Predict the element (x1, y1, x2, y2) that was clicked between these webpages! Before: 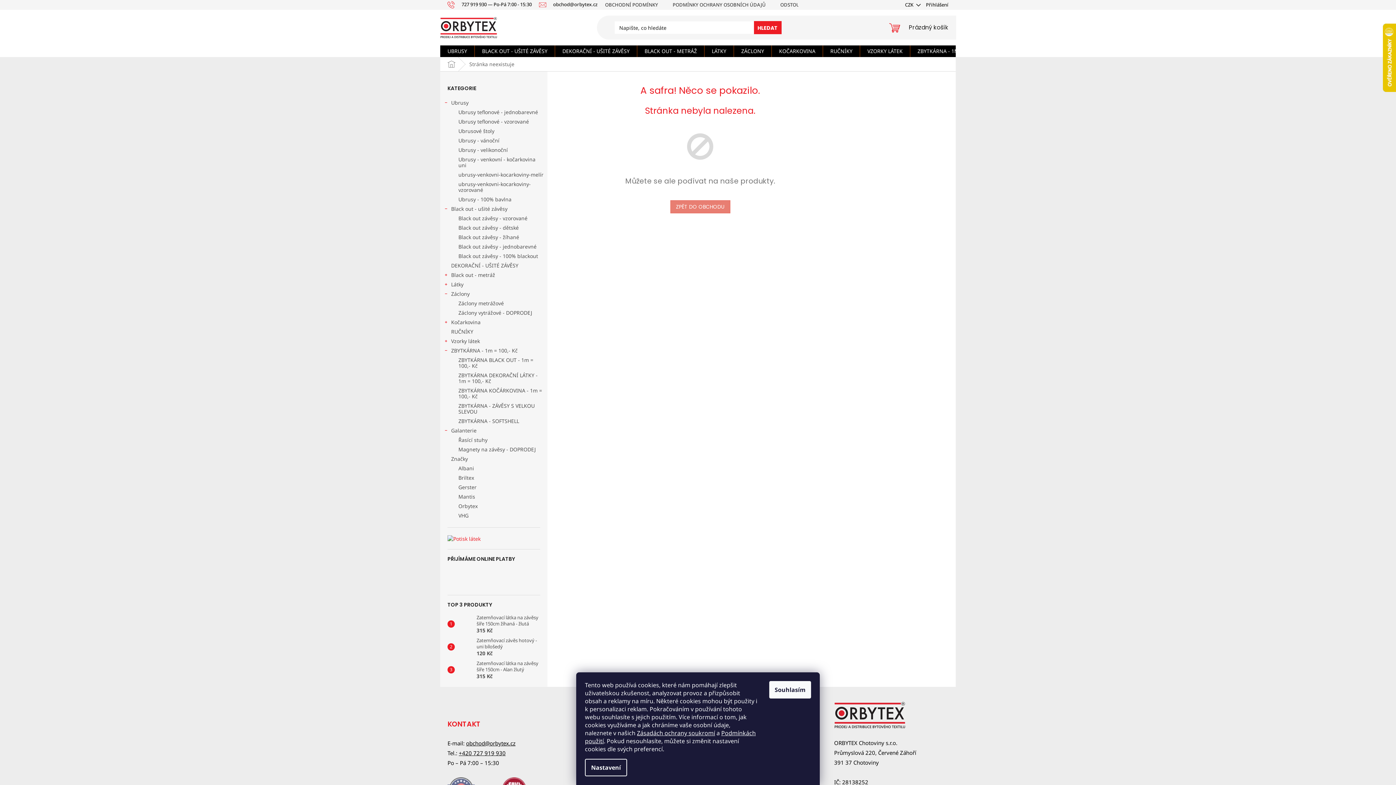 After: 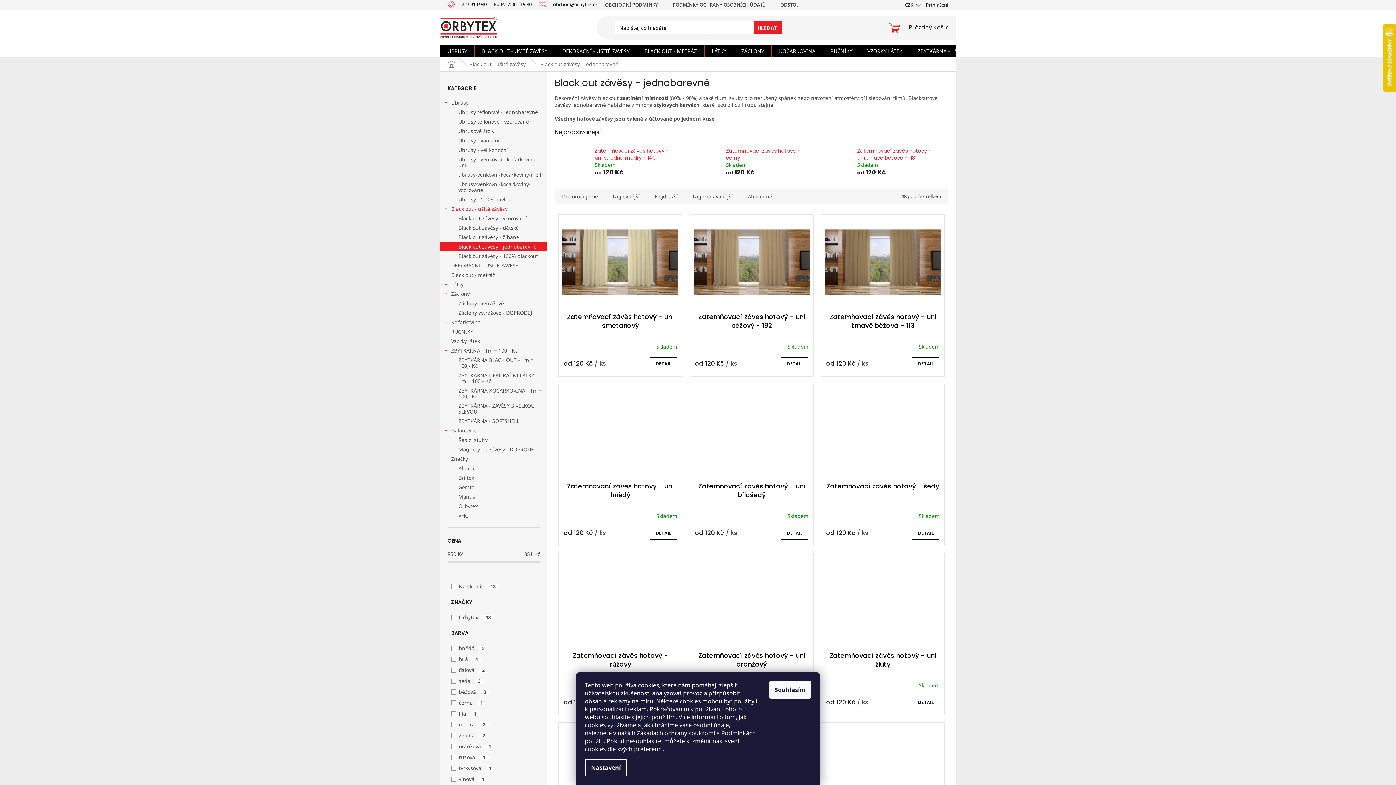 Action: bbox: (440, 242, 547, 251) label: Black out závěsy - jednobarevné